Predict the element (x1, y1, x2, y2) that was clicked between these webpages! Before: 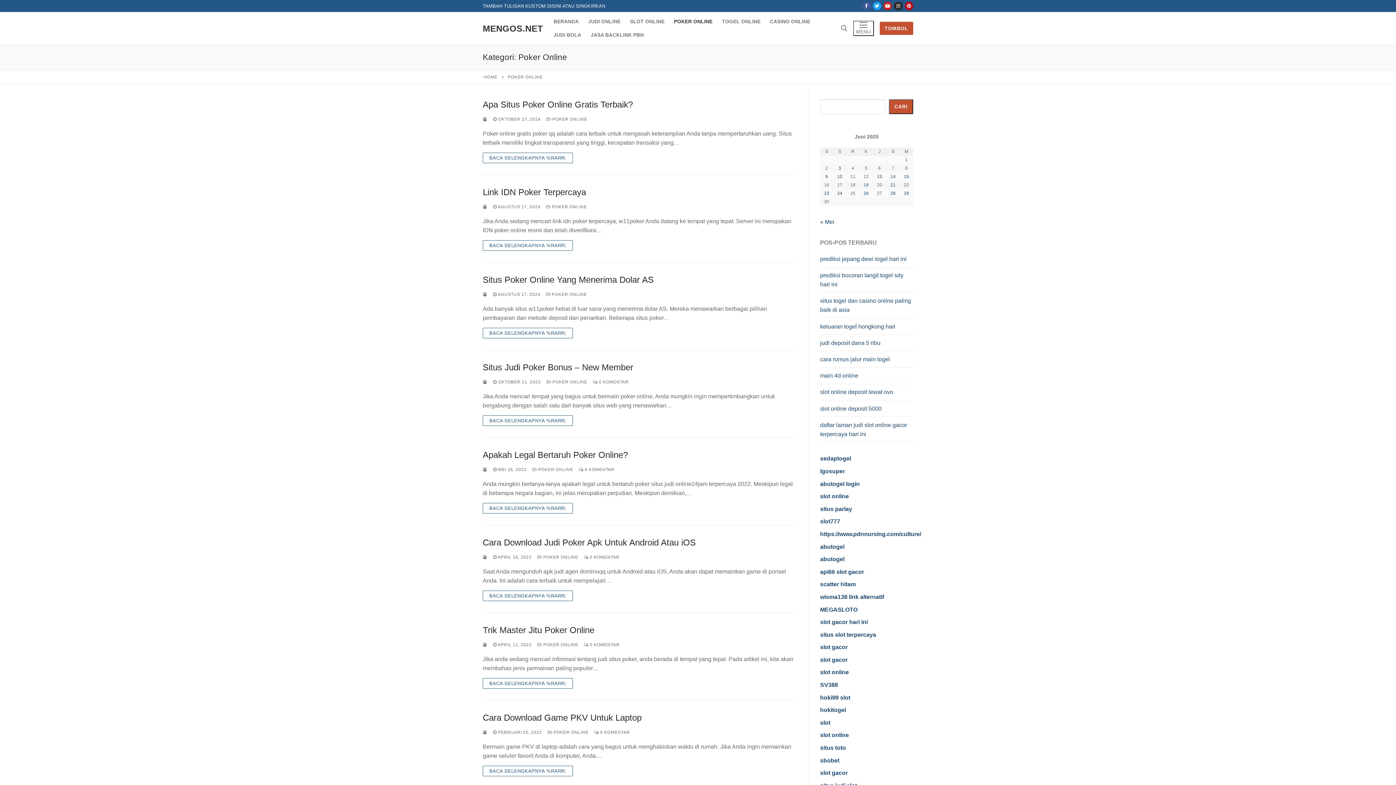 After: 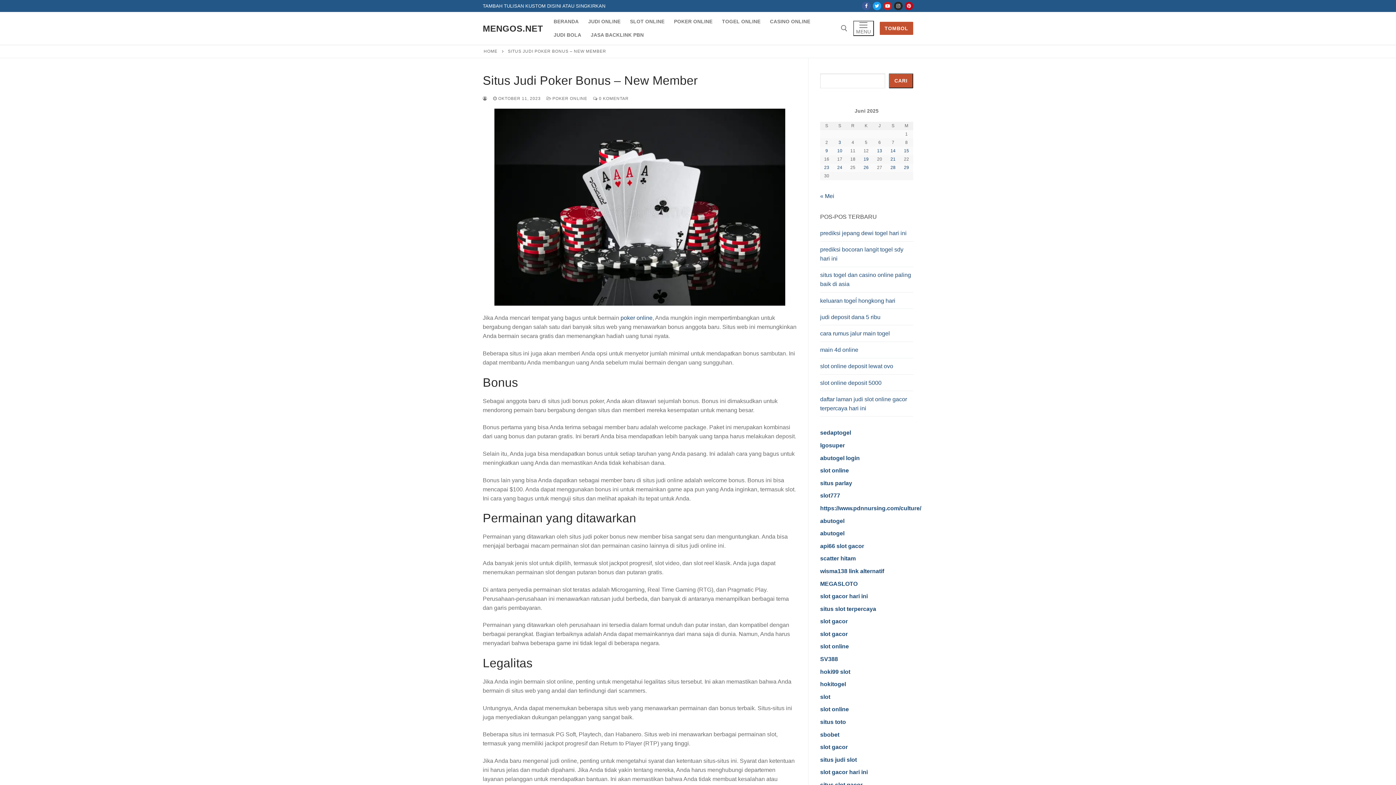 Action: label:  OKTOBER 11, 2023 bbox: (493, 379, 540, 384)